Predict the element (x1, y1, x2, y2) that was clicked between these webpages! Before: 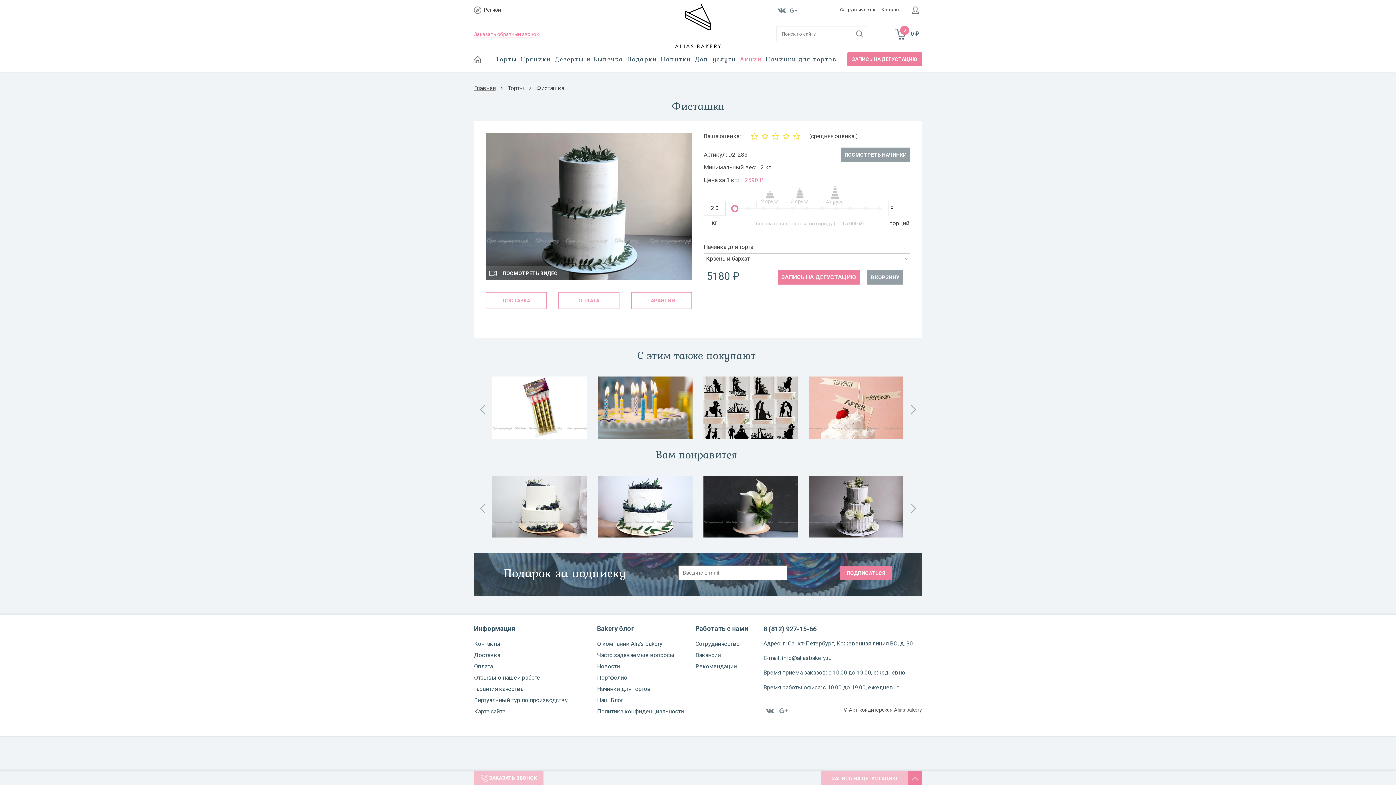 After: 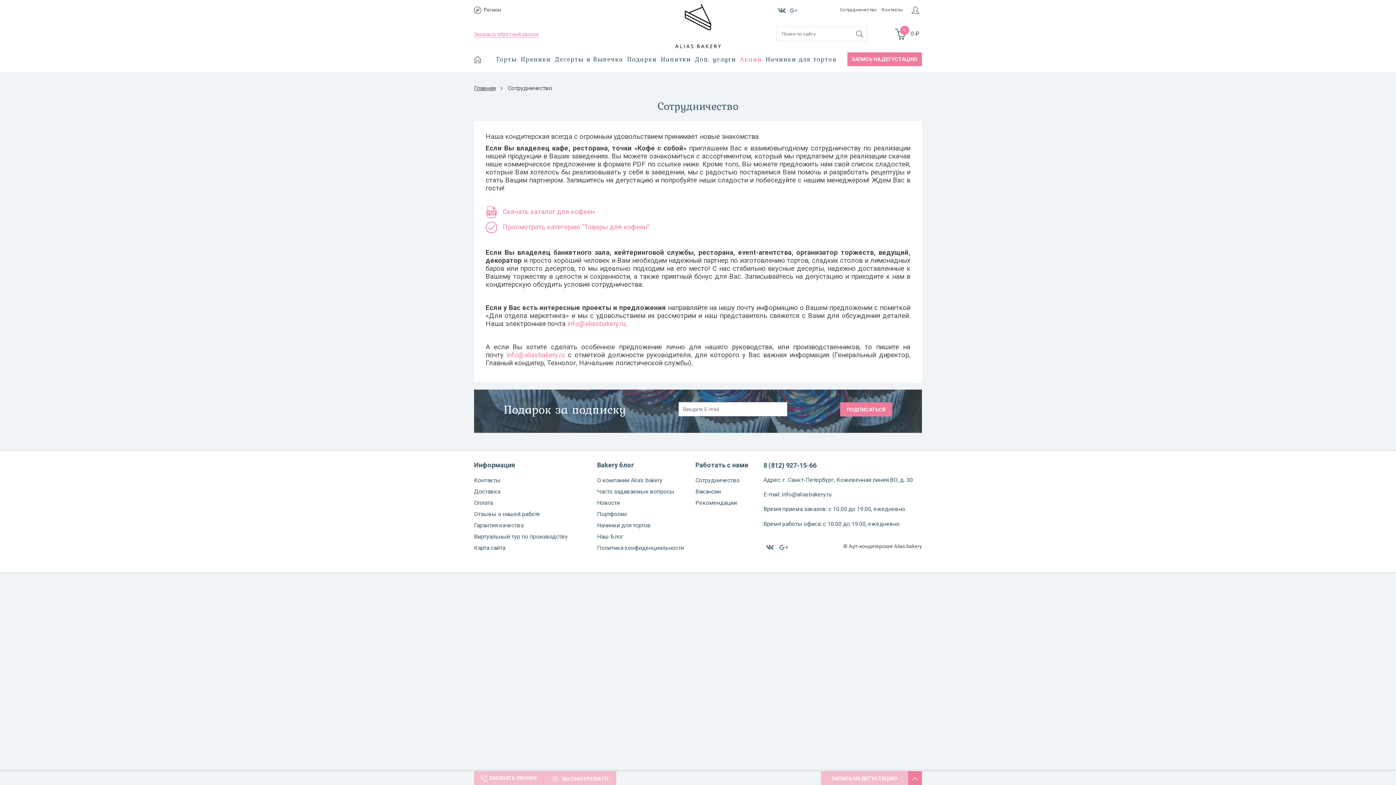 Action: bbox: (695, 640, 739, 647) label: Сотрудничество